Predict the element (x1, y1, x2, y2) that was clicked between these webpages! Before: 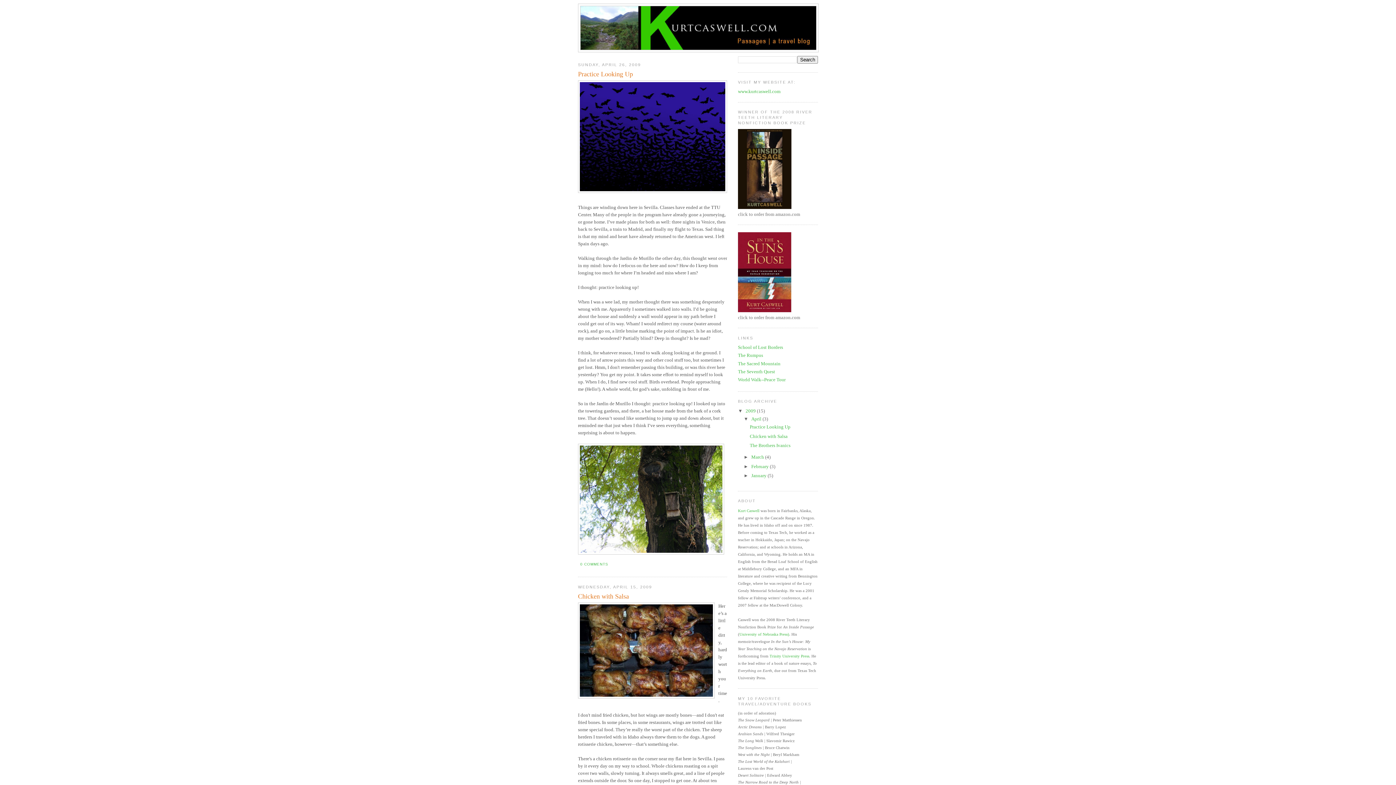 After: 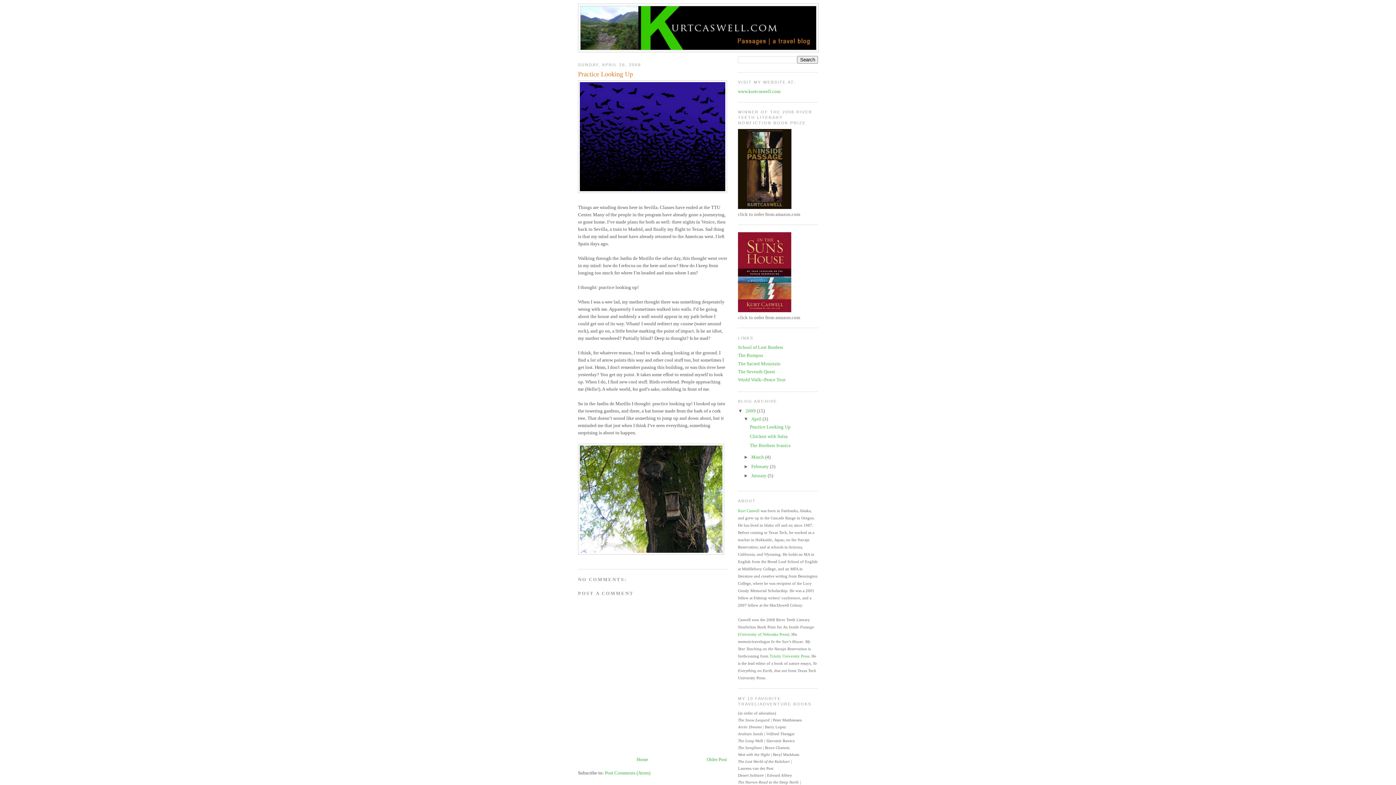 Action: label: Practice Looking Up bbox: (578, 69, 727, 79)